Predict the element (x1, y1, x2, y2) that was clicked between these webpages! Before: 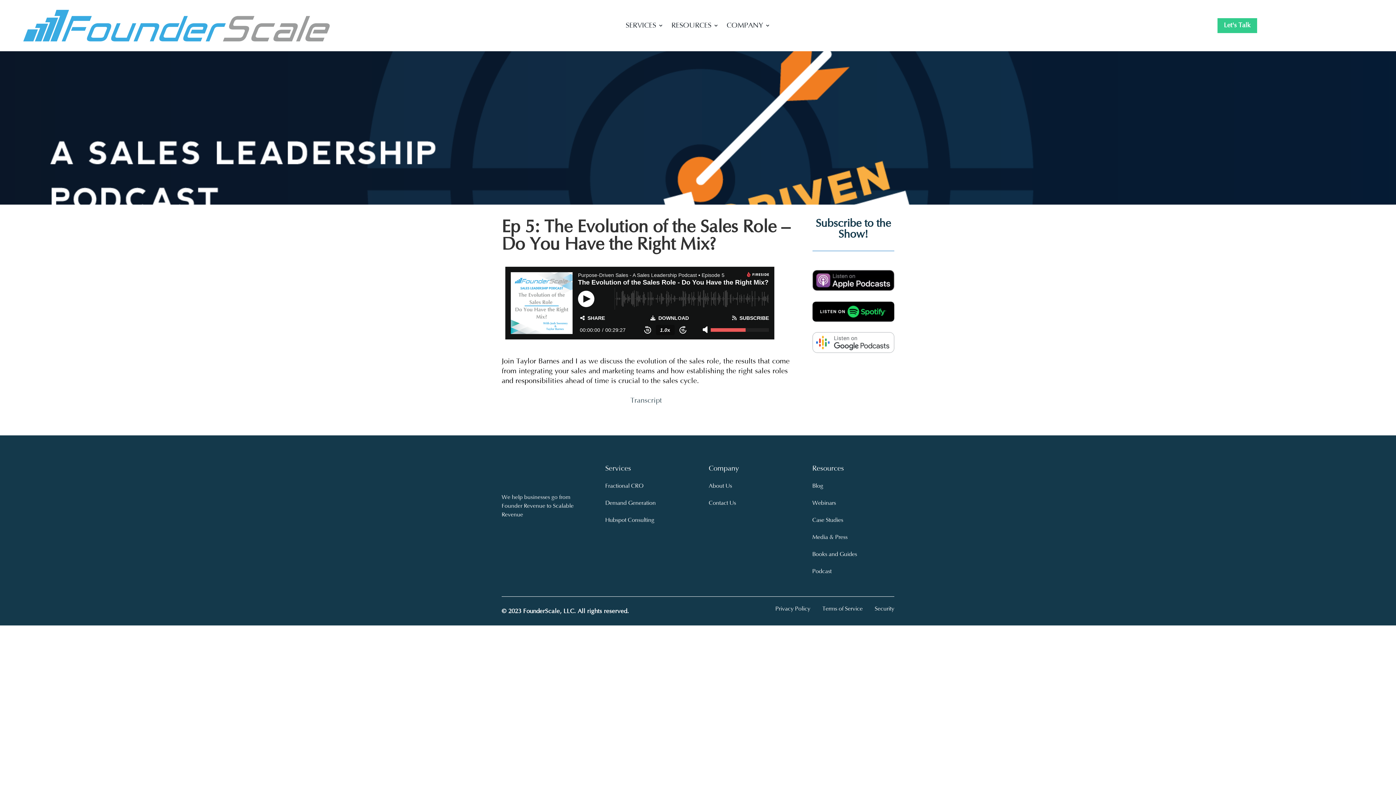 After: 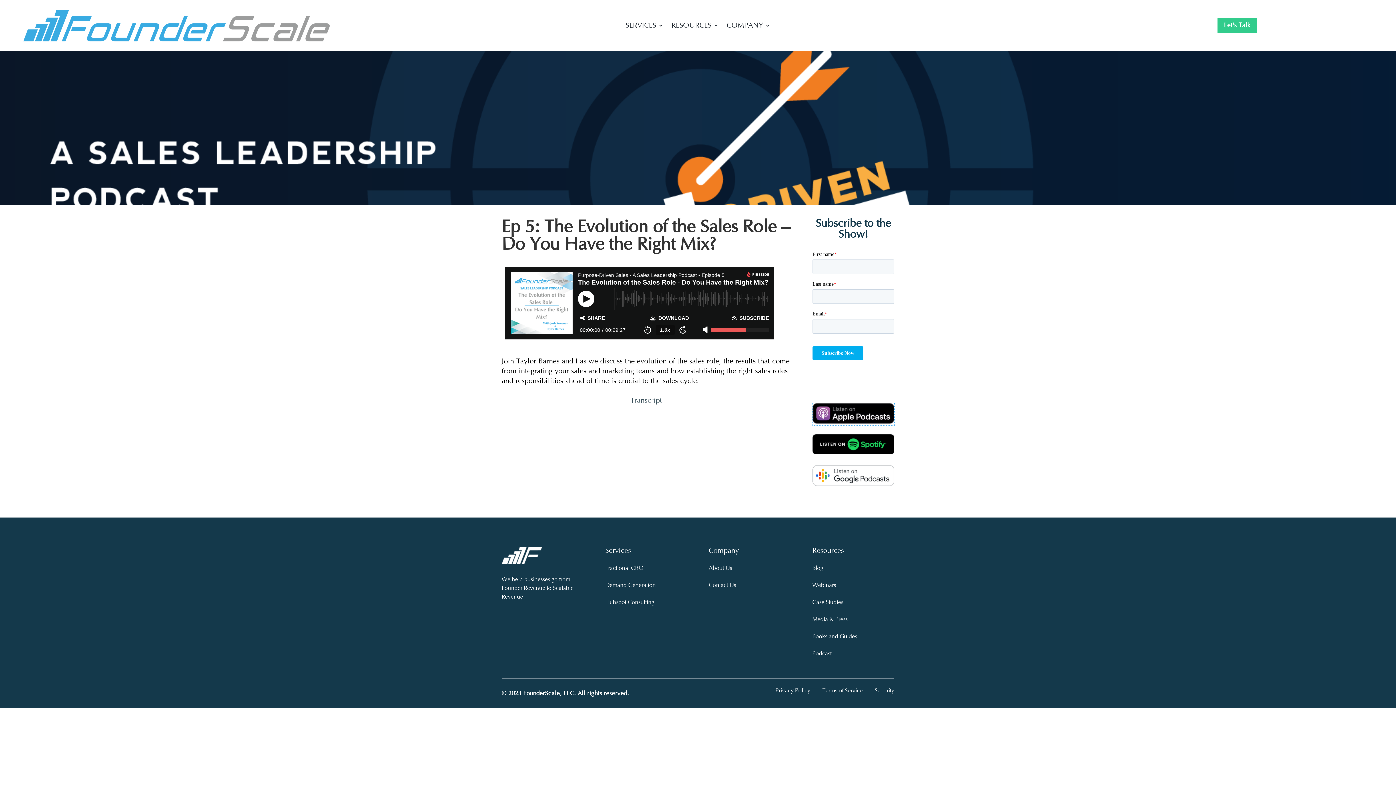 Action: bbox: (812, 285, 894, 292)